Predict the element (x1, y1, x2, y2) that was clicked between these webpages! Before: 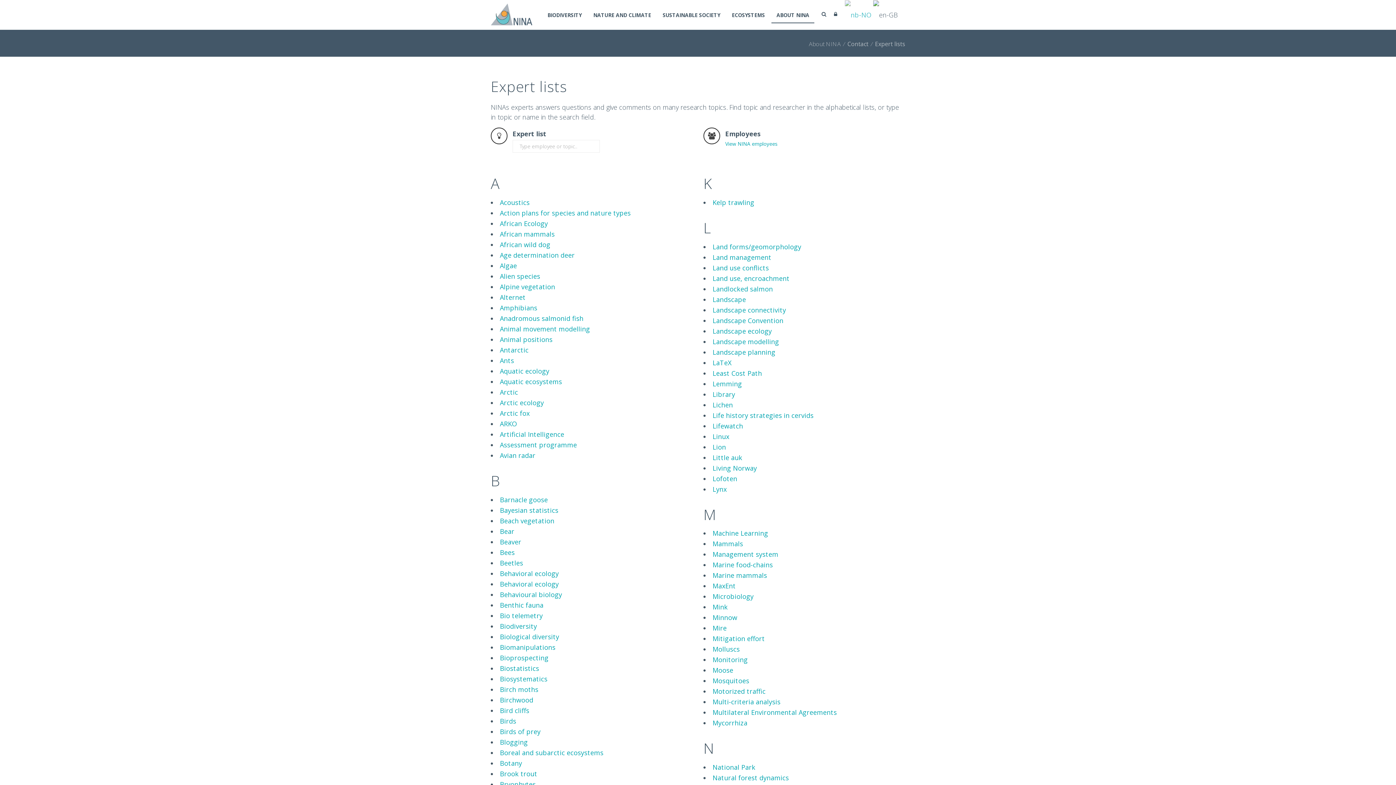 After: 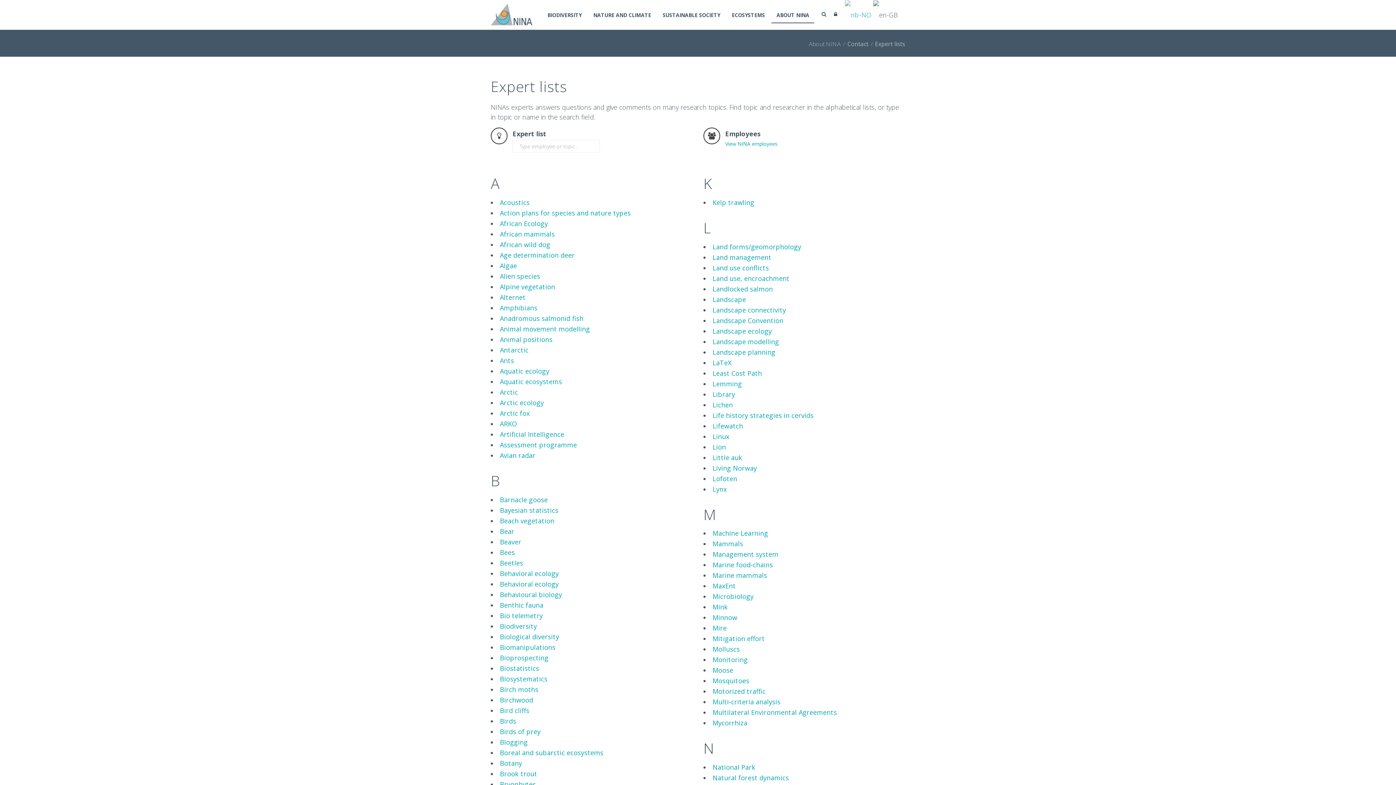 Action: bbox: (712, 697, 780, 706) label: Multi-criteria analysis